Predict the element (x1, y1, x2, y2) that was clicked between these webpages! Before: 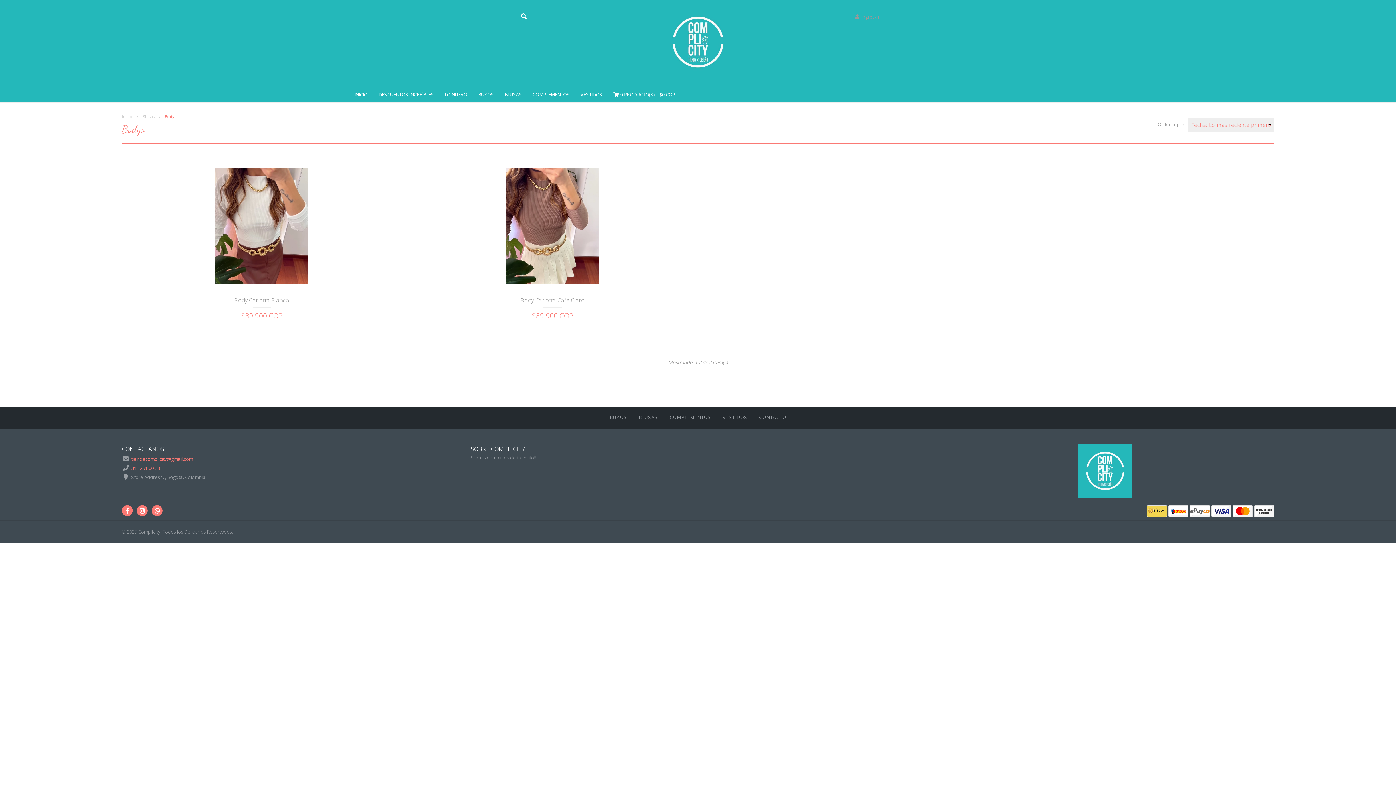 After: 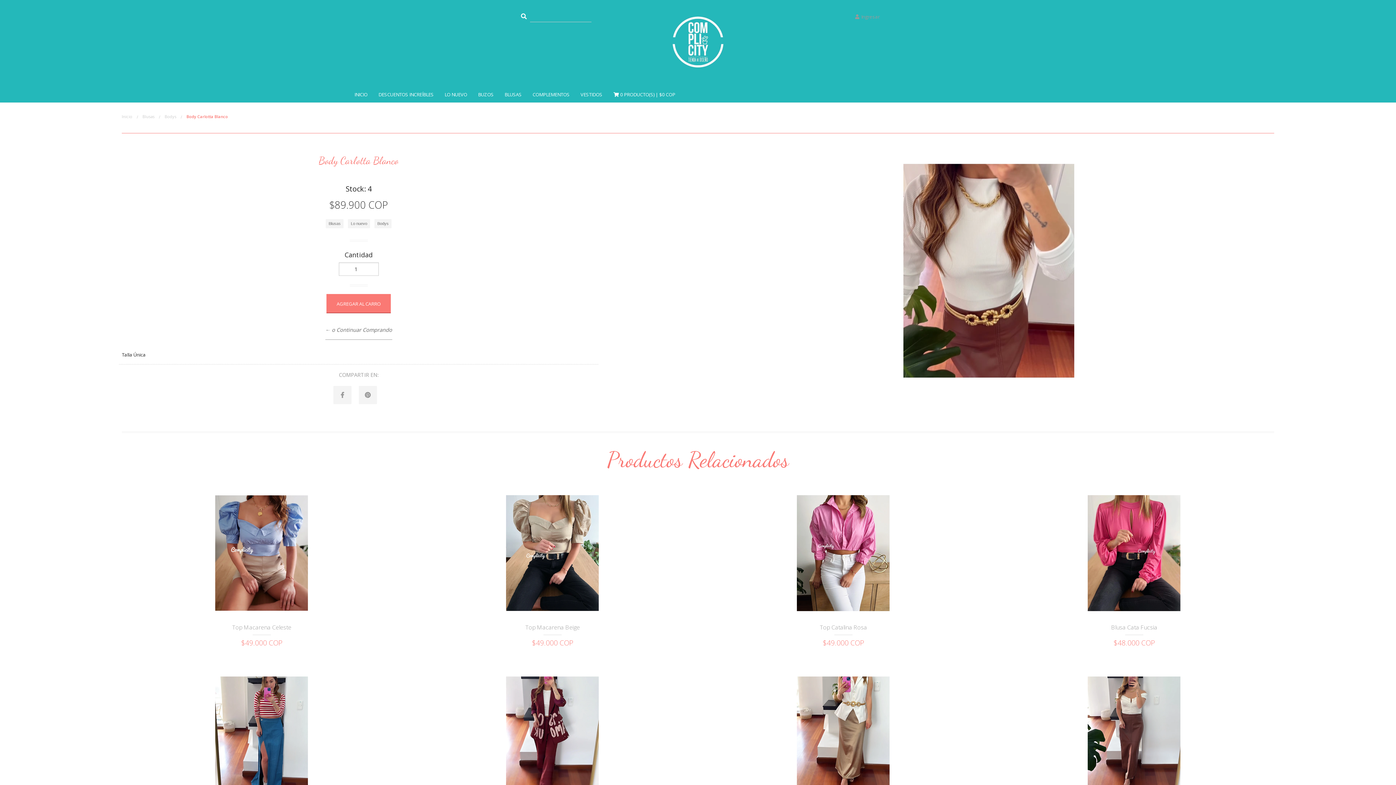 Action: label: Body Carlotta Blanco
$89.900 COP bbox: (121, 297, 401, 332)